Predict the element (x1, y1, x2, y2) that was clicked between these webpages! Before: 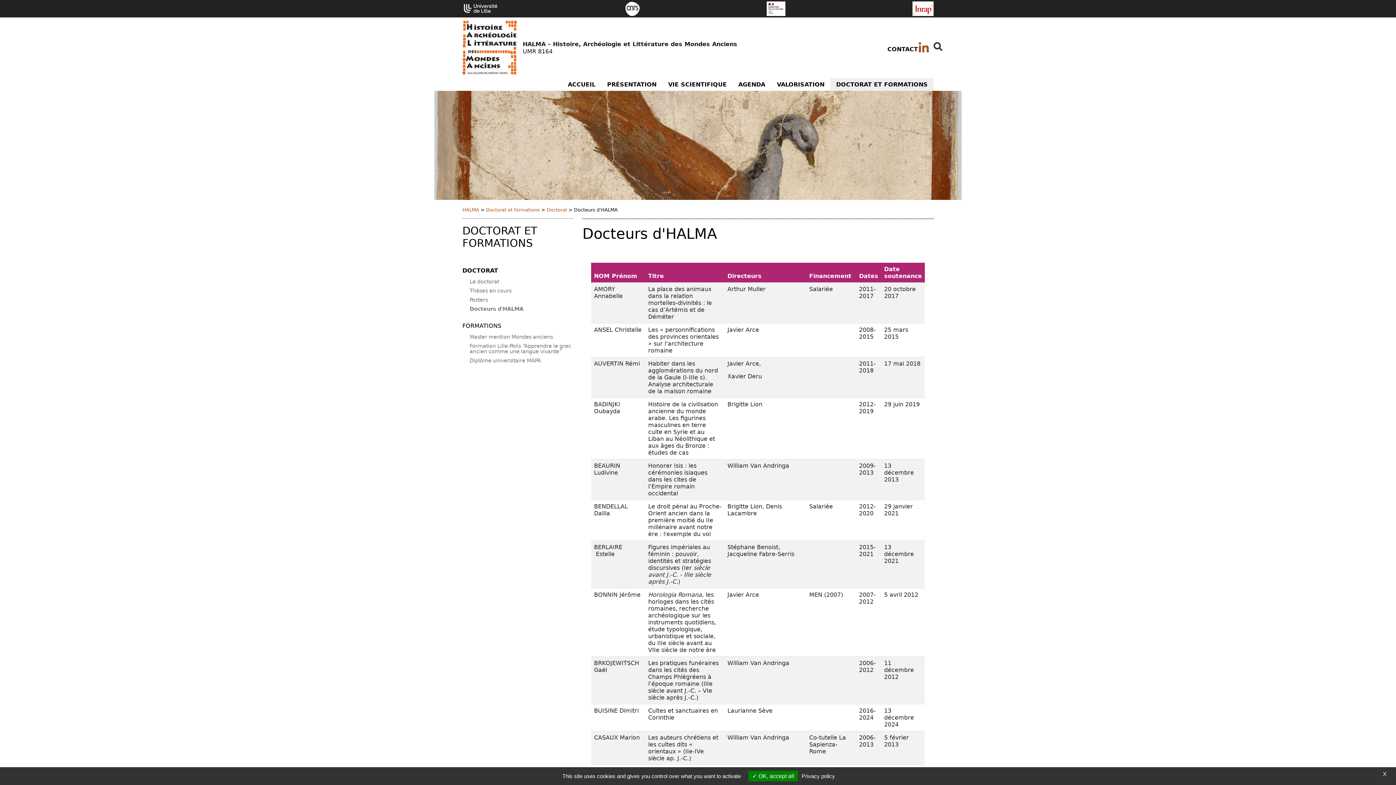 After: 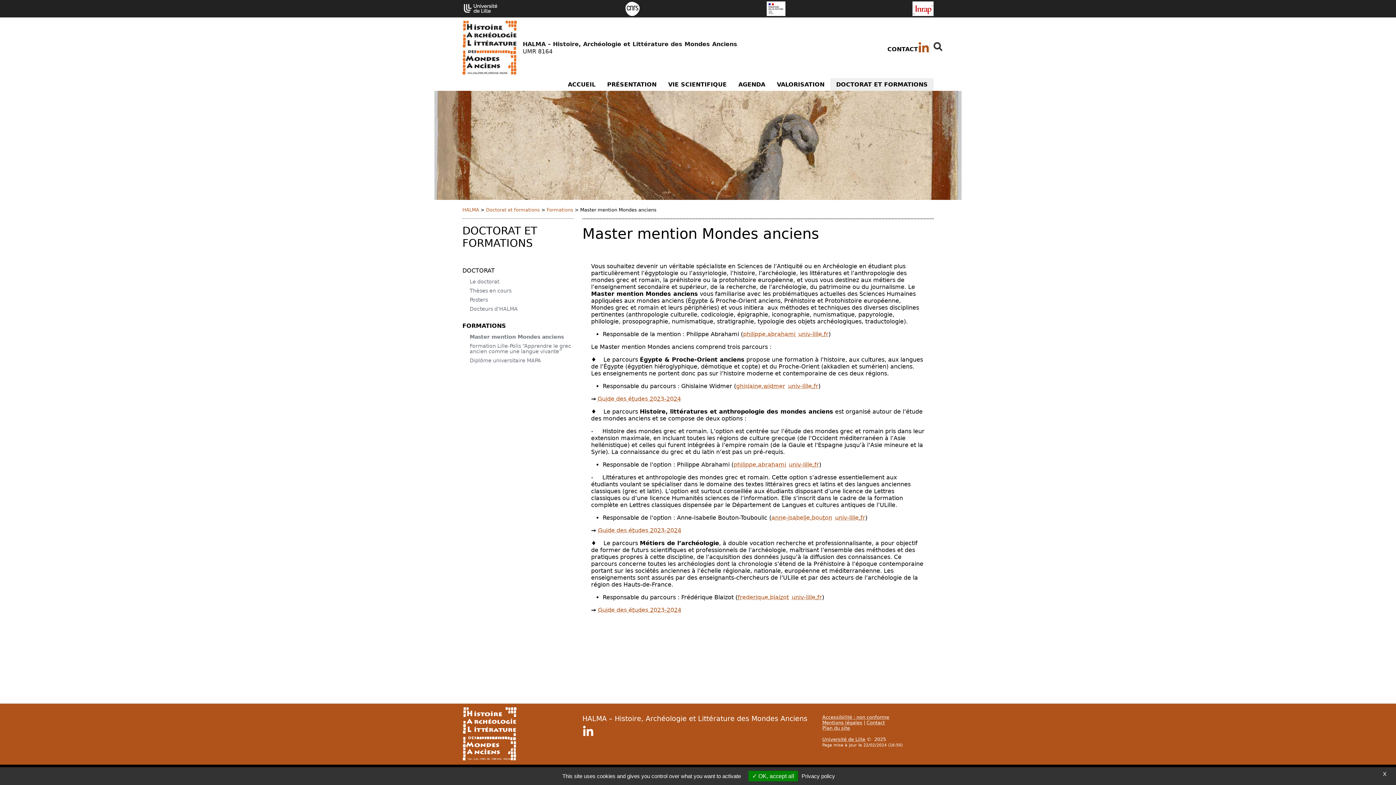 Action: bbox: (469, 334, 553, 340) label: Master mention Mondes anciens